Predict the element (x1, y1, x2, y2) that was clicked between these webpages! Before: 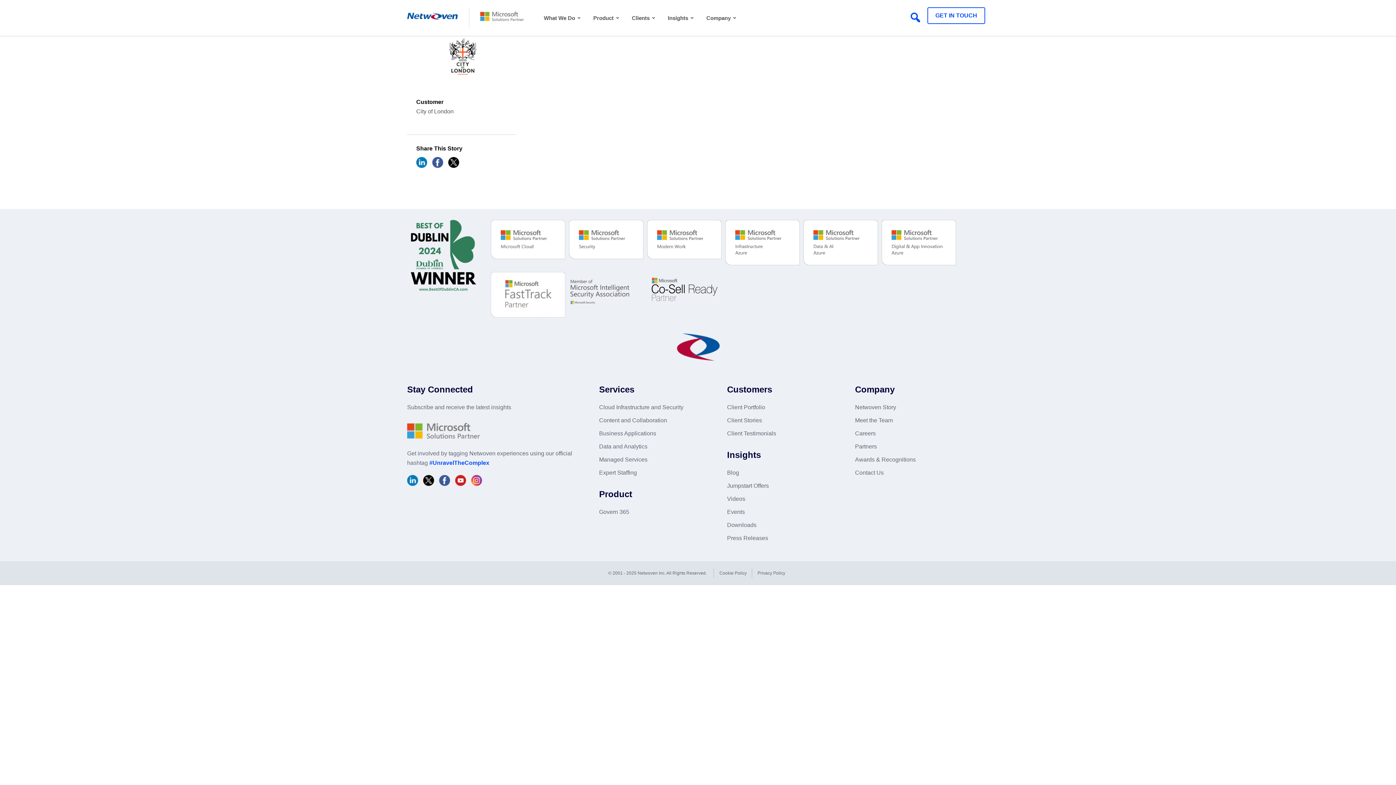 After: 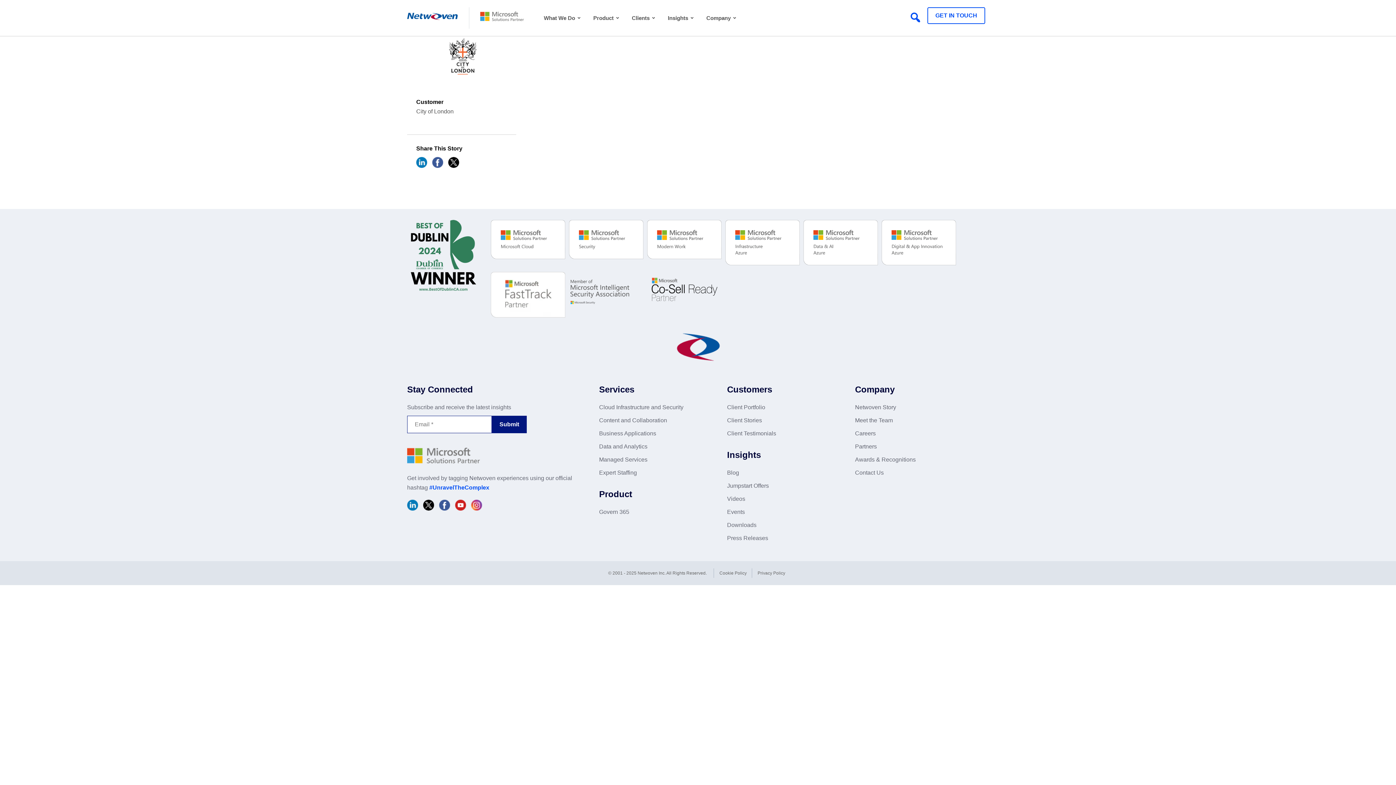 Action: bbox: (423, 475, 434, 489)